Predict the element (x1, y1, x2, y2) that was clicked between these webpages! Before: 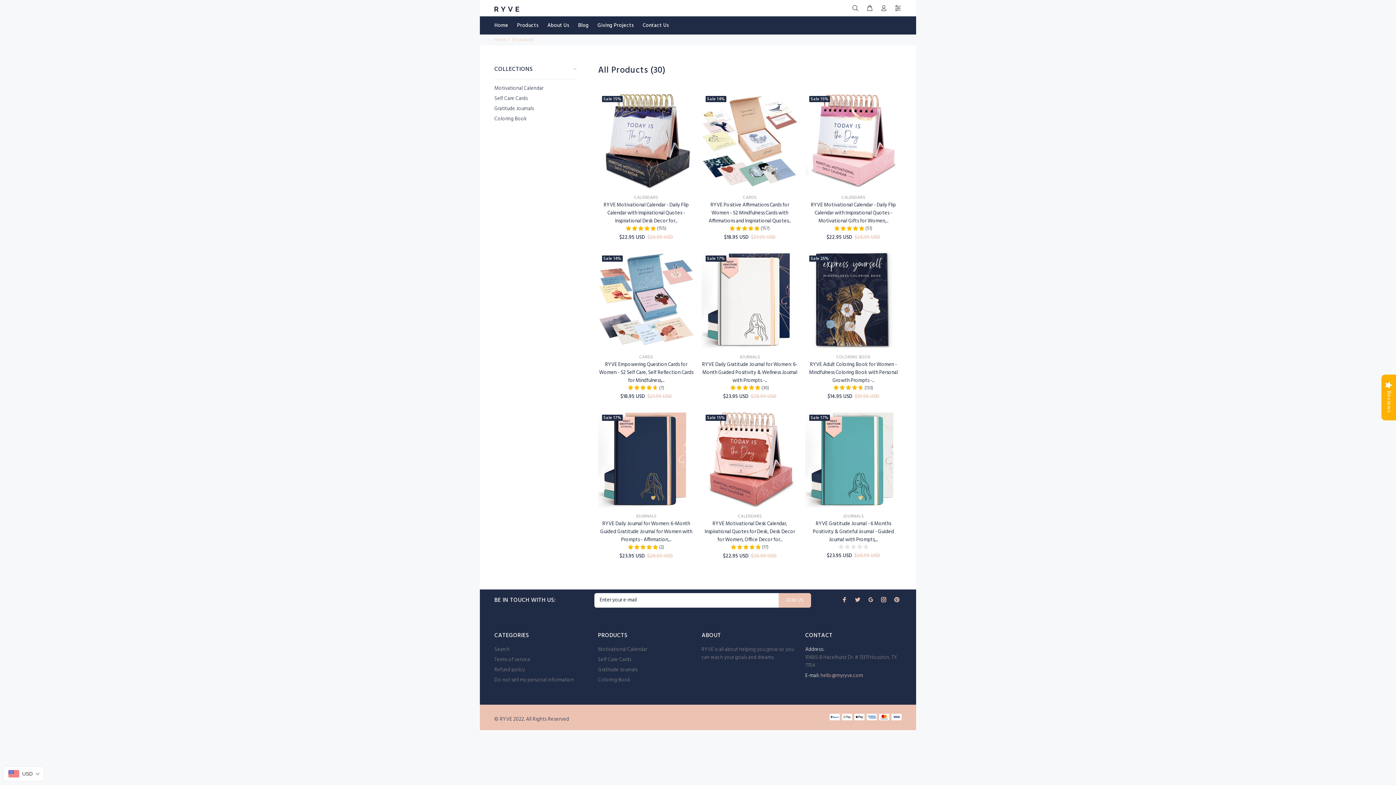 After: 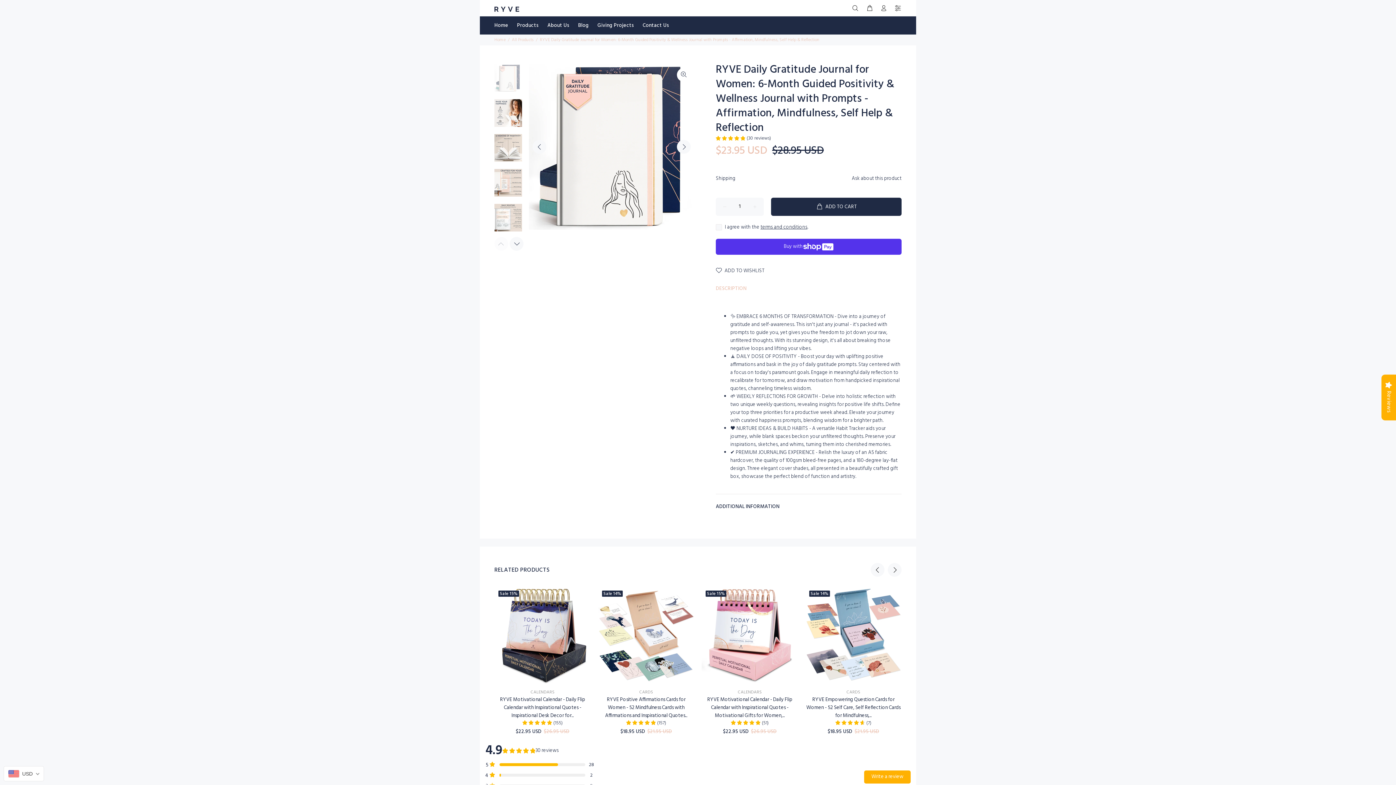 Action: bbox: (702, 360, 797, 384) label: RYVE Daily Gratitude Journal for Women: 6-Month Guided Positivity & Wellness Journal with Prompts -...